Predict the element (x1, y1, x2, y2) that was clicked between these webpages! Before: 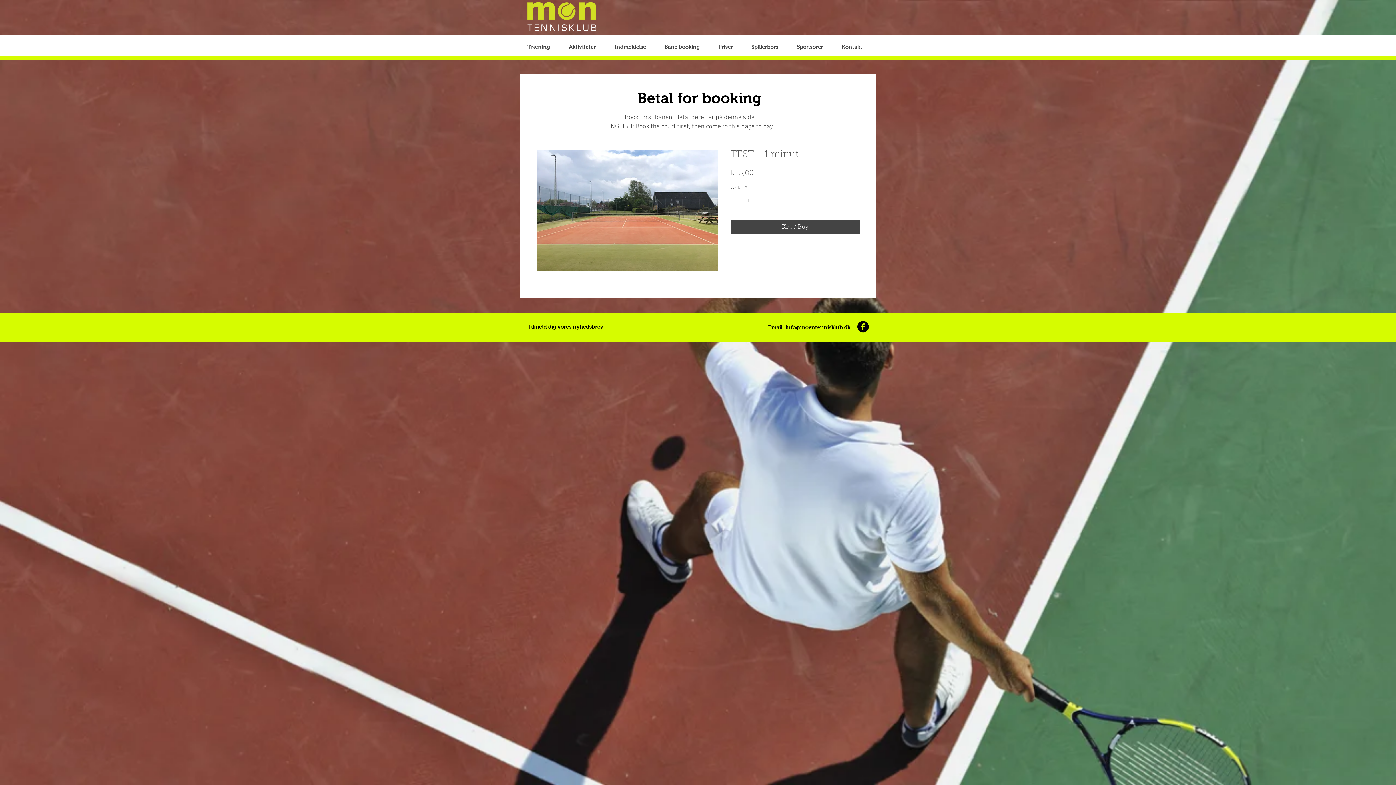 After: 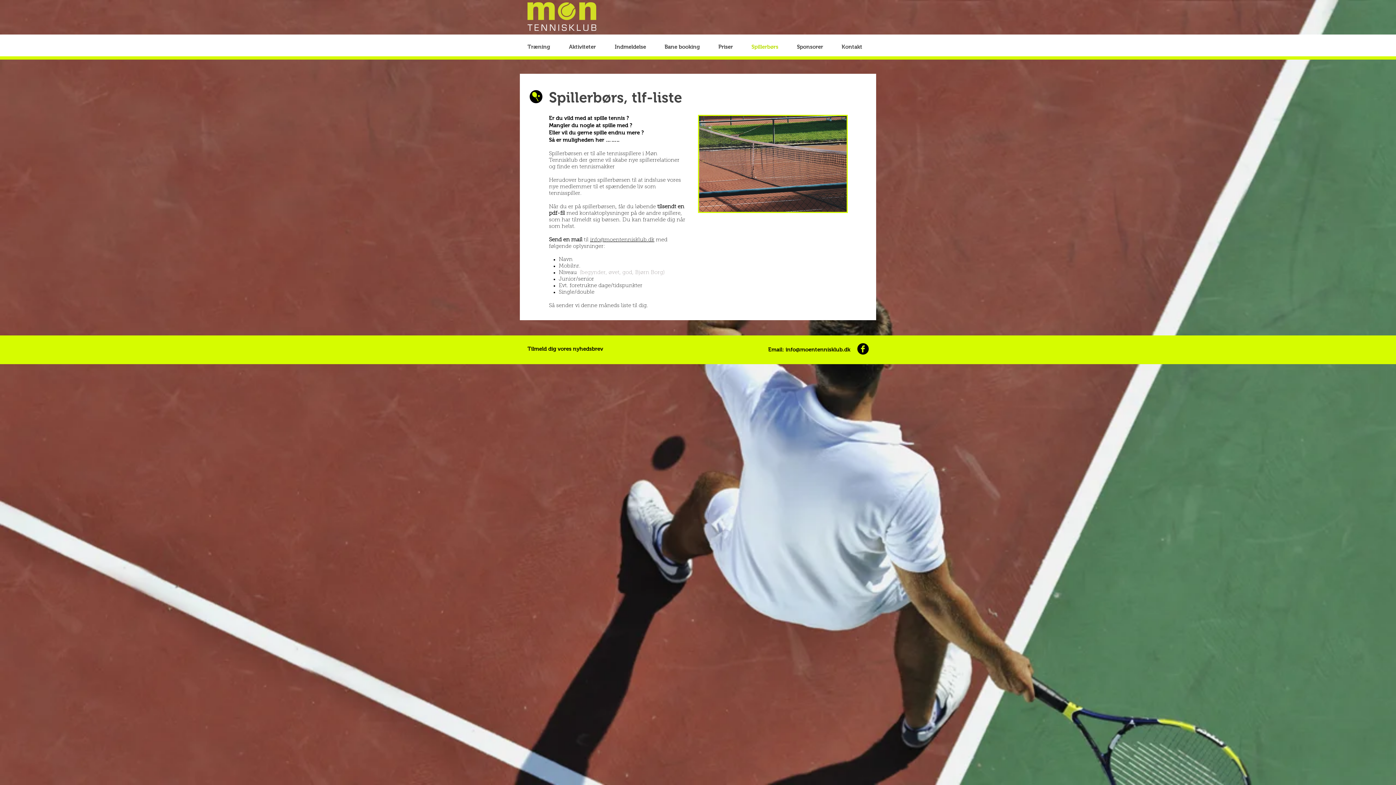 Action: bbox: (748, 41, 793, 52) label: Spillerbørs